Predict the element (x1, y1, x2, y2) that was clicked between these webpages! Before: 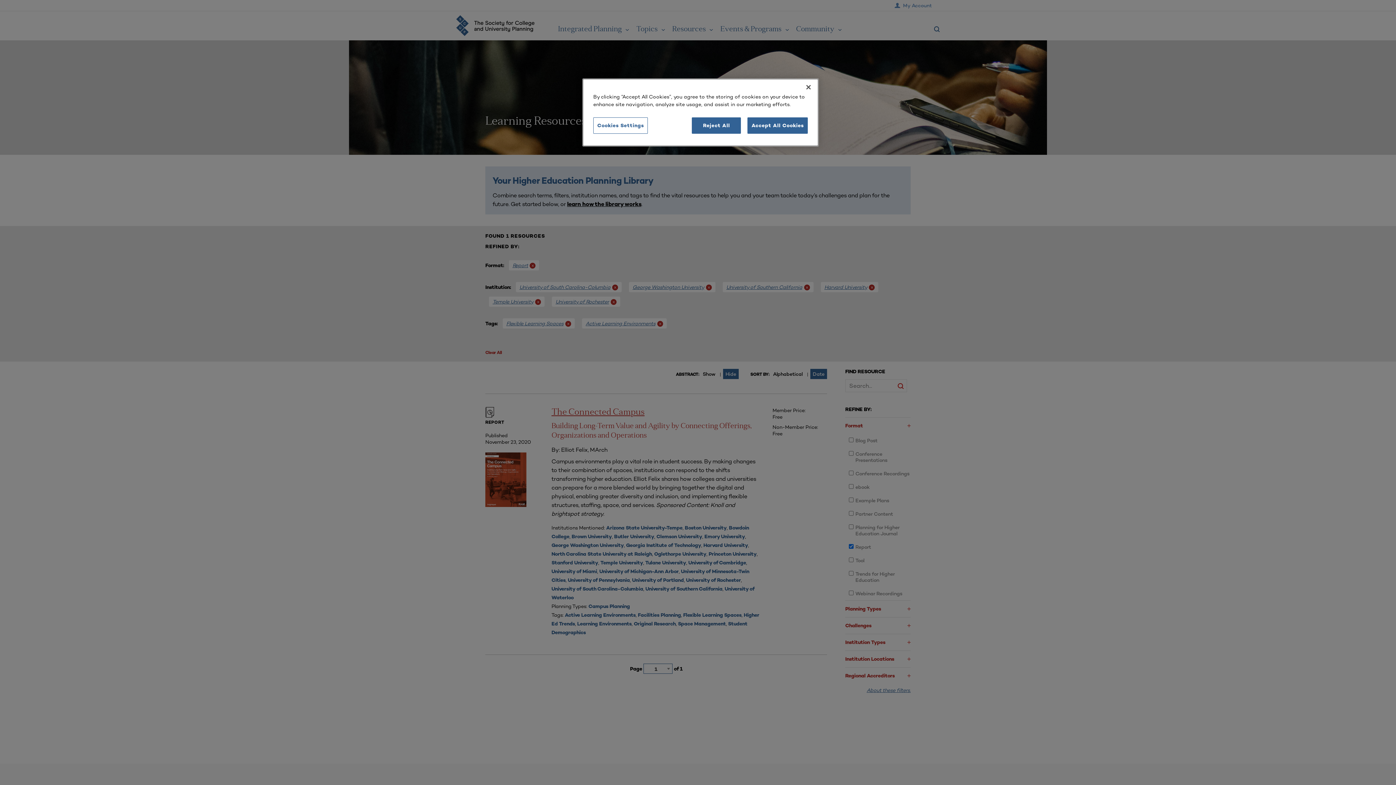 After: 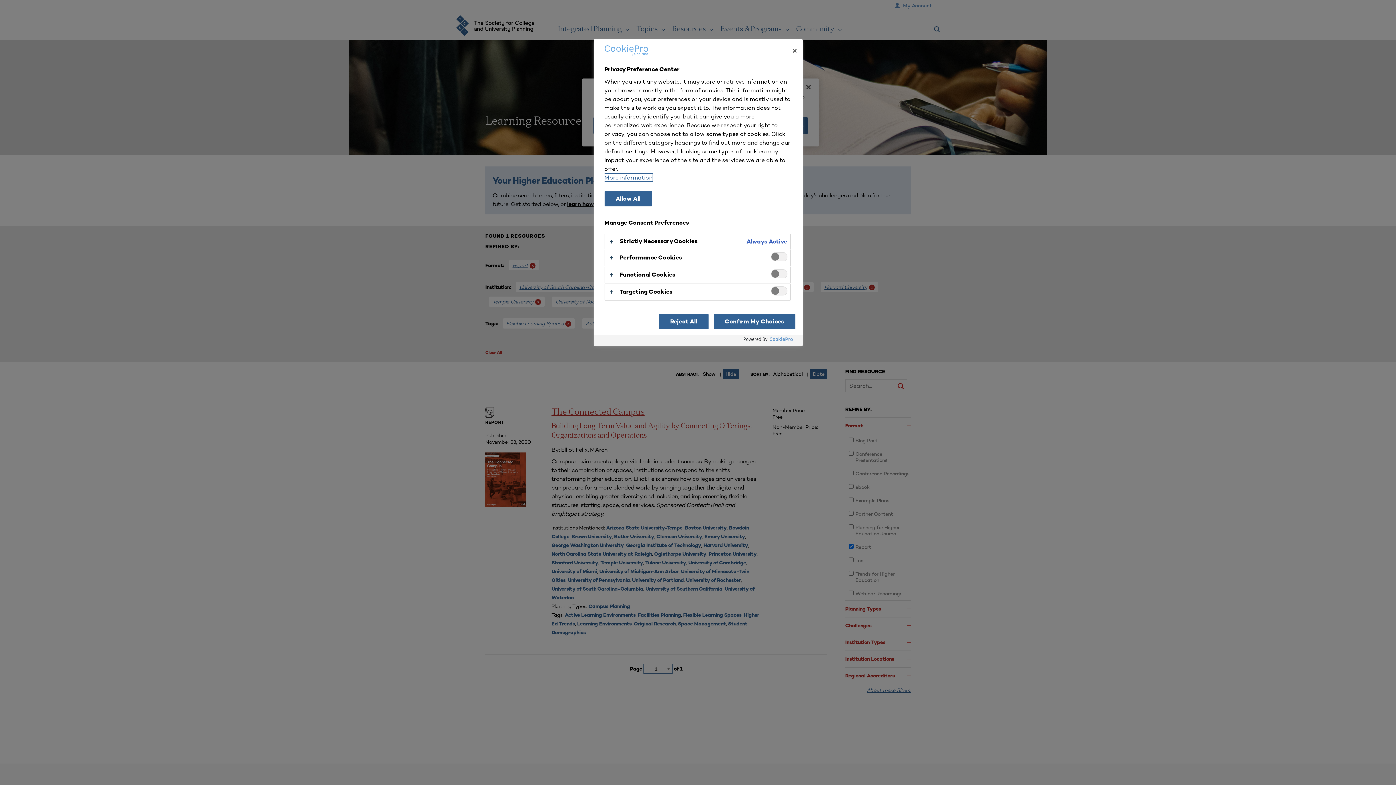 Action: bbox: (593, 117, 648, 133) label: Cookies Settings